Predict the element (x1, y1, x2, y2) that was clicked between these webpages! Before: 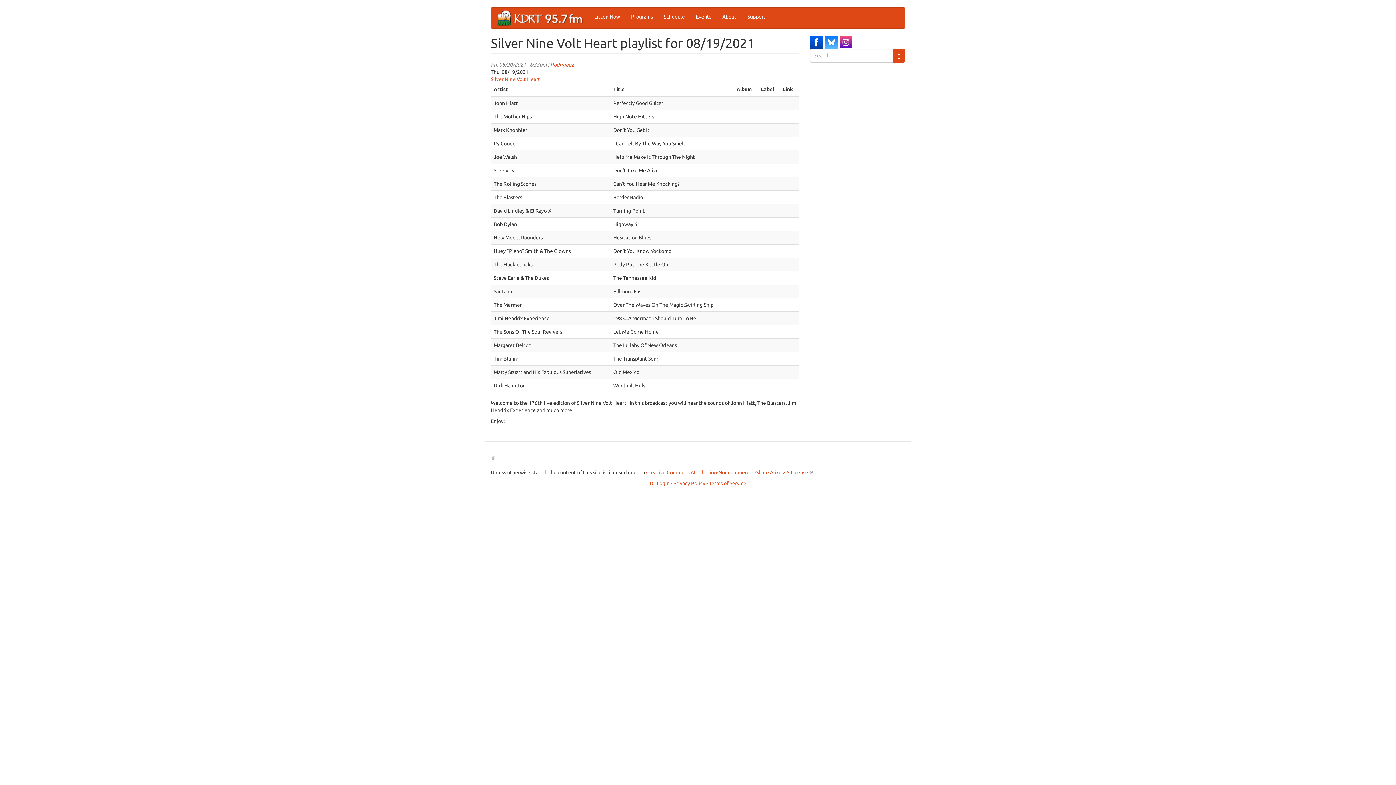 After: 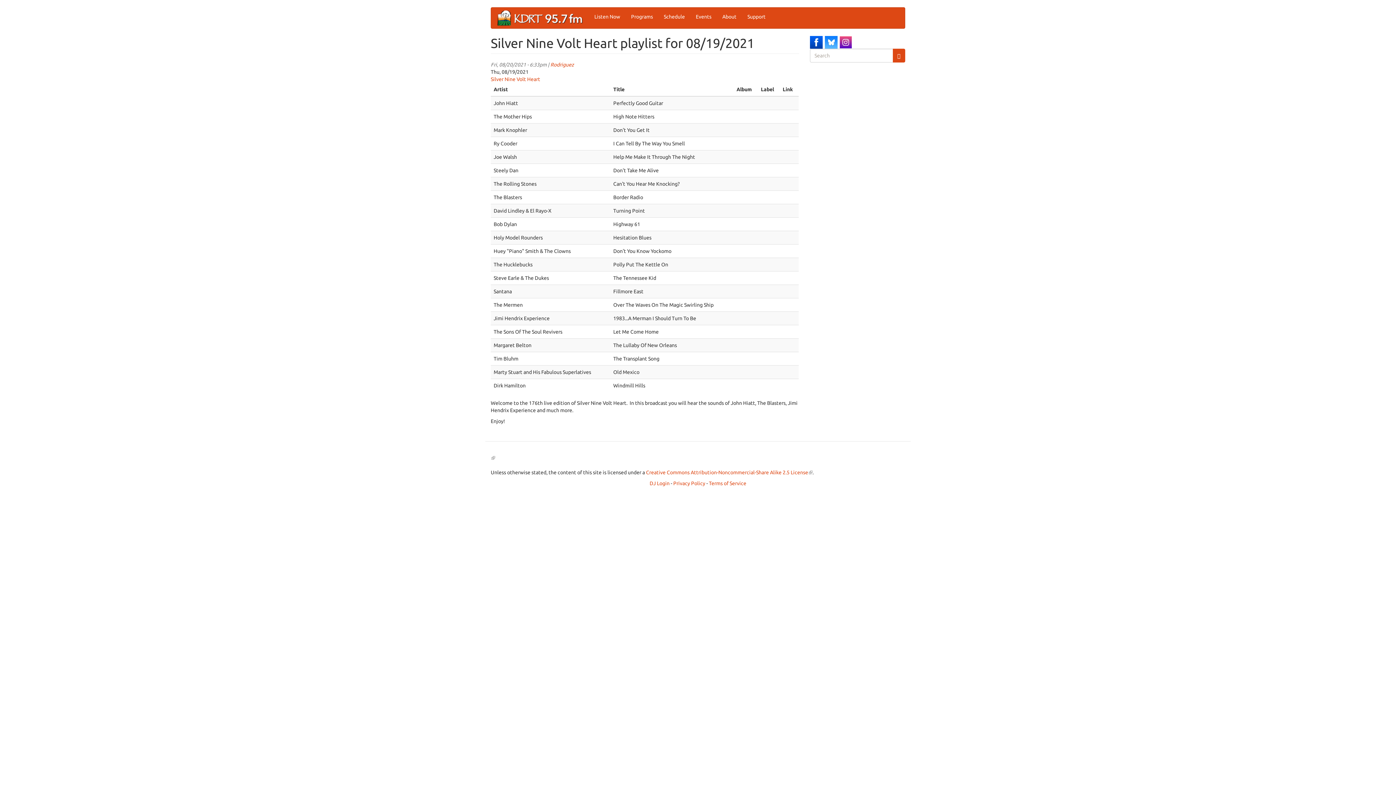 Action: bbox: (824, 38, 837, 44)